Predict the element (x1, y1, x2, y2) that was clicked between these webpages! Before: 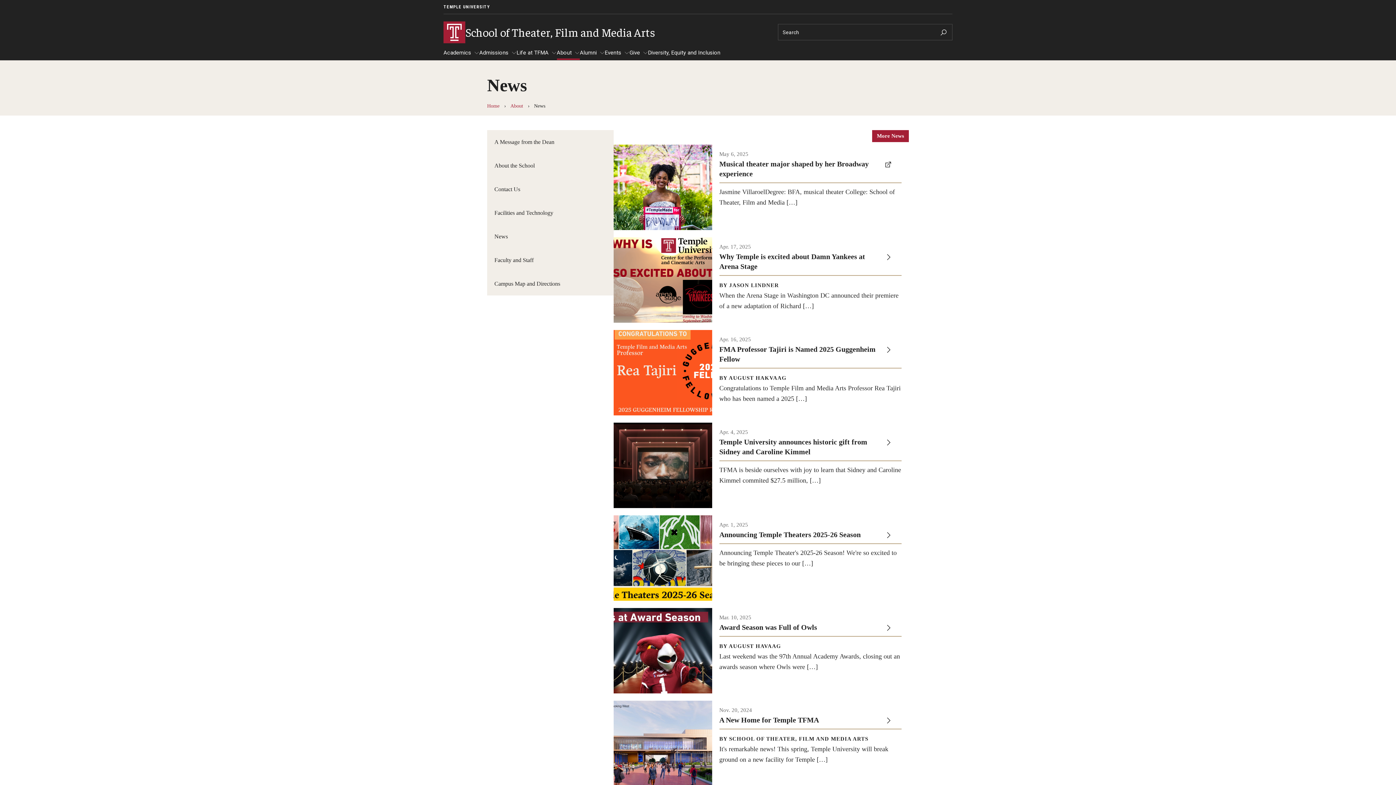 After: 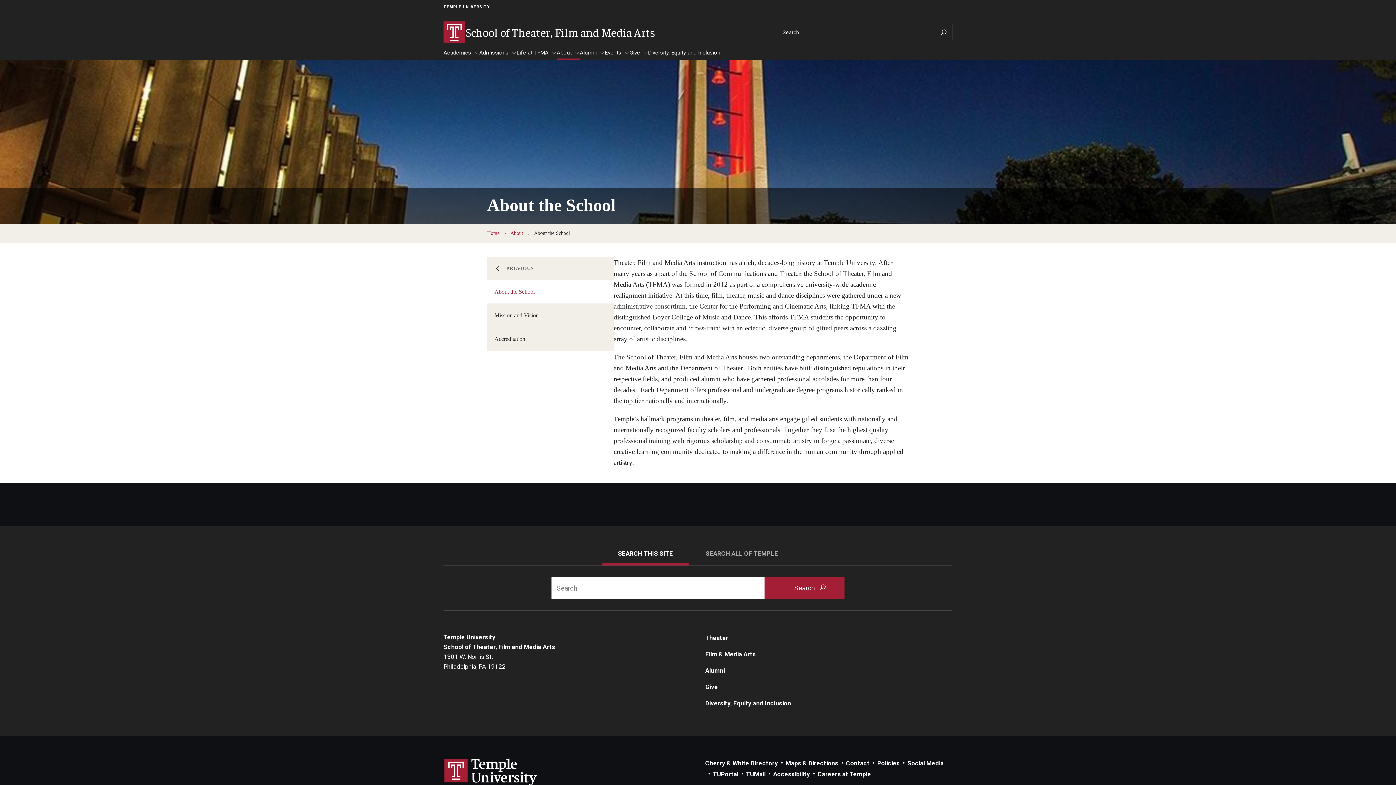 Action: bbox: (487, 153, 613, 177) label: About the School